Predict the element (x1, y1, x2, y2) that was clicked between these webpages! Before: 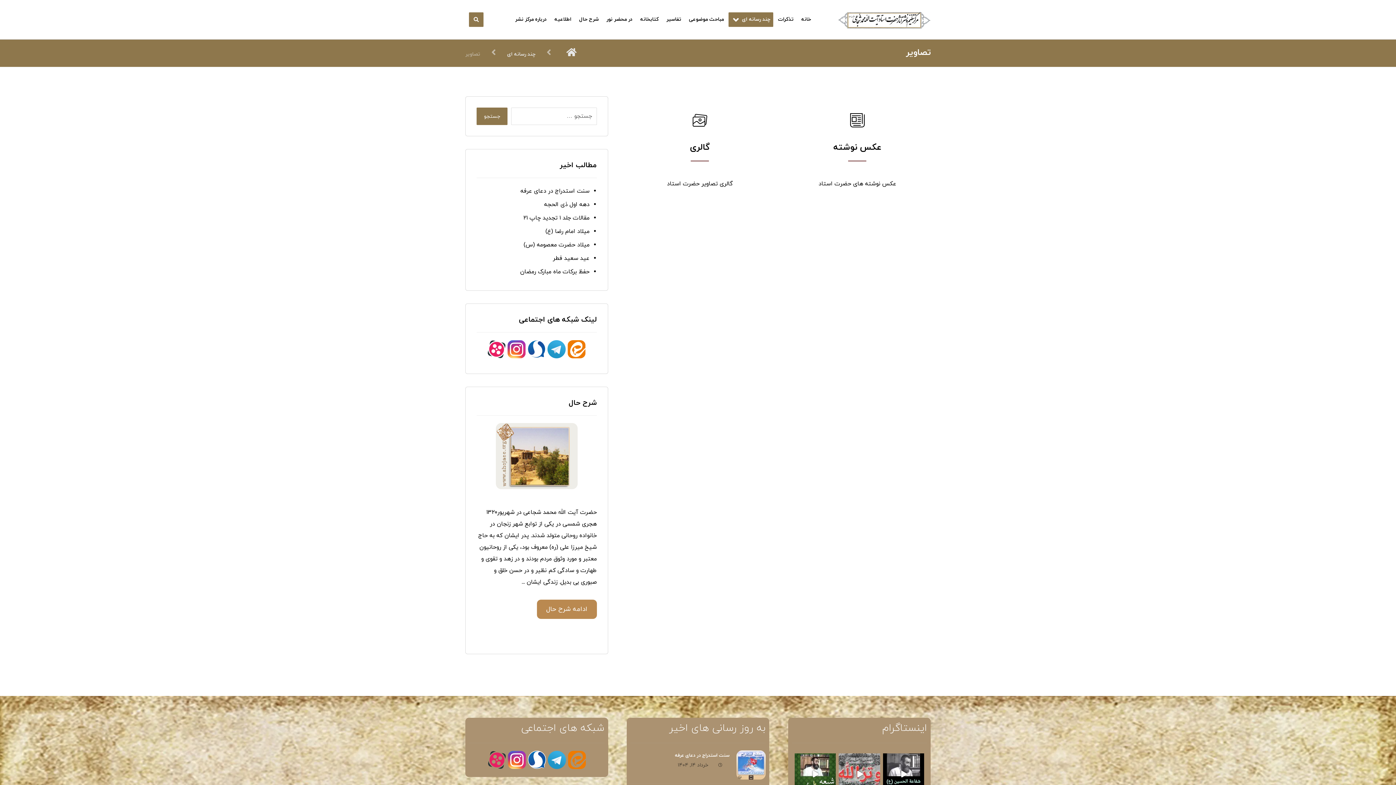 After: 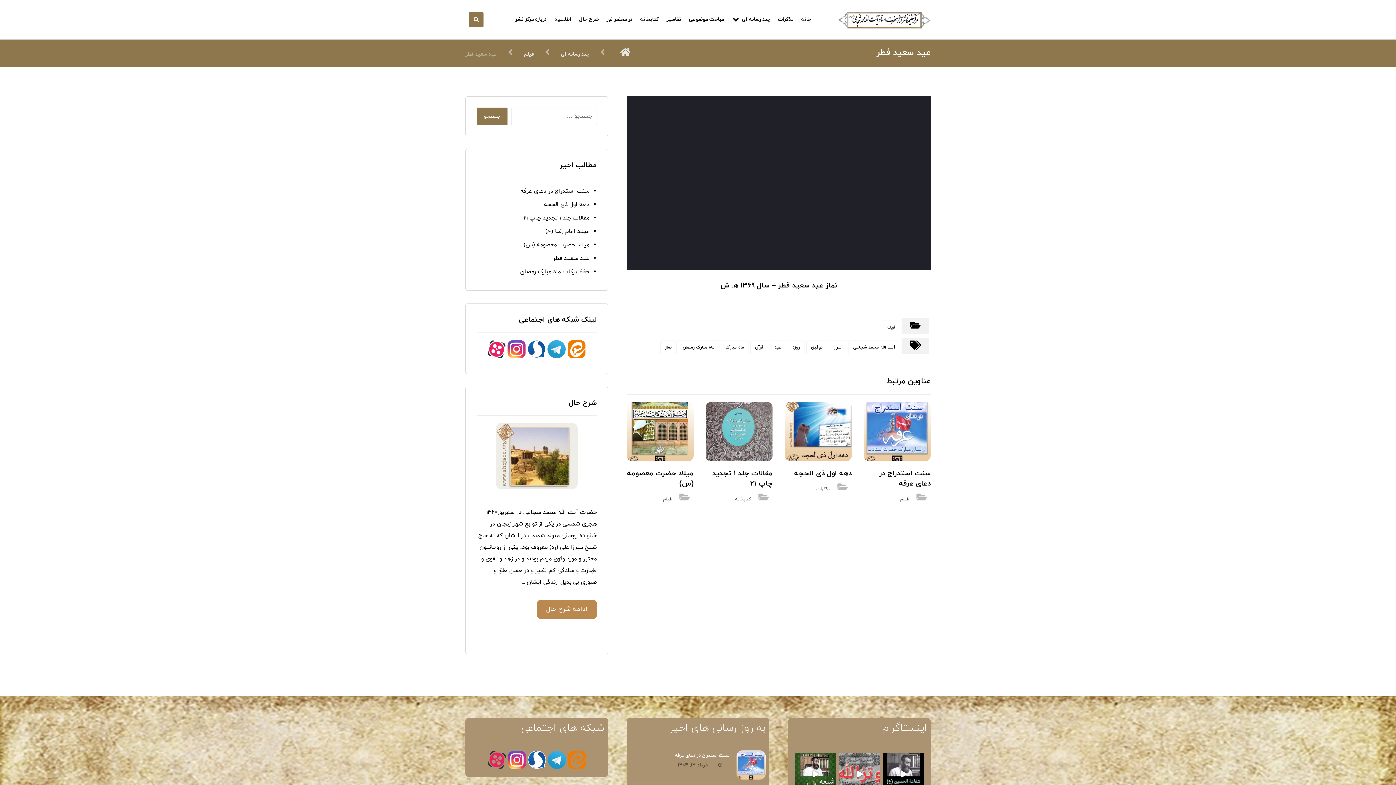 Action: bbox: (552, 254, 589, 262) label: عید سعید فطر